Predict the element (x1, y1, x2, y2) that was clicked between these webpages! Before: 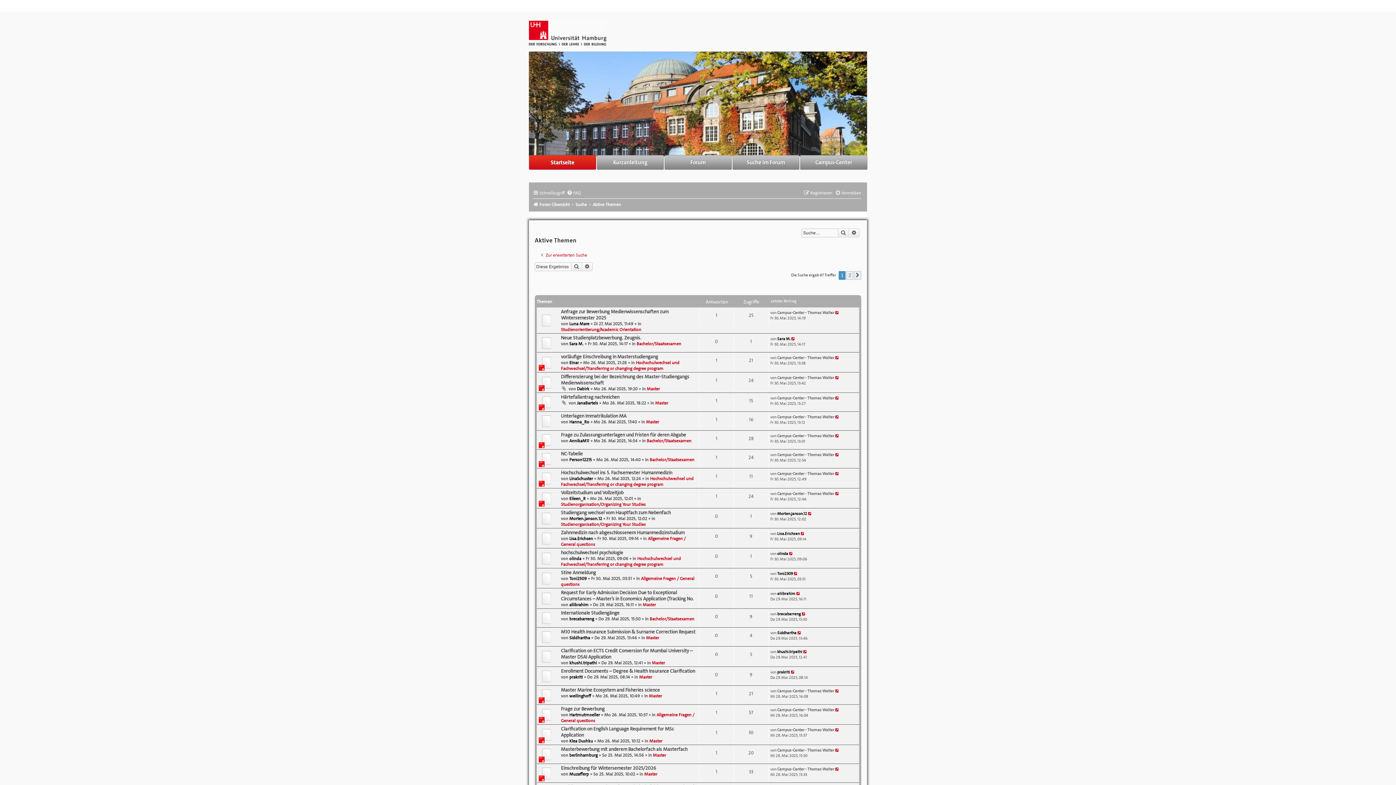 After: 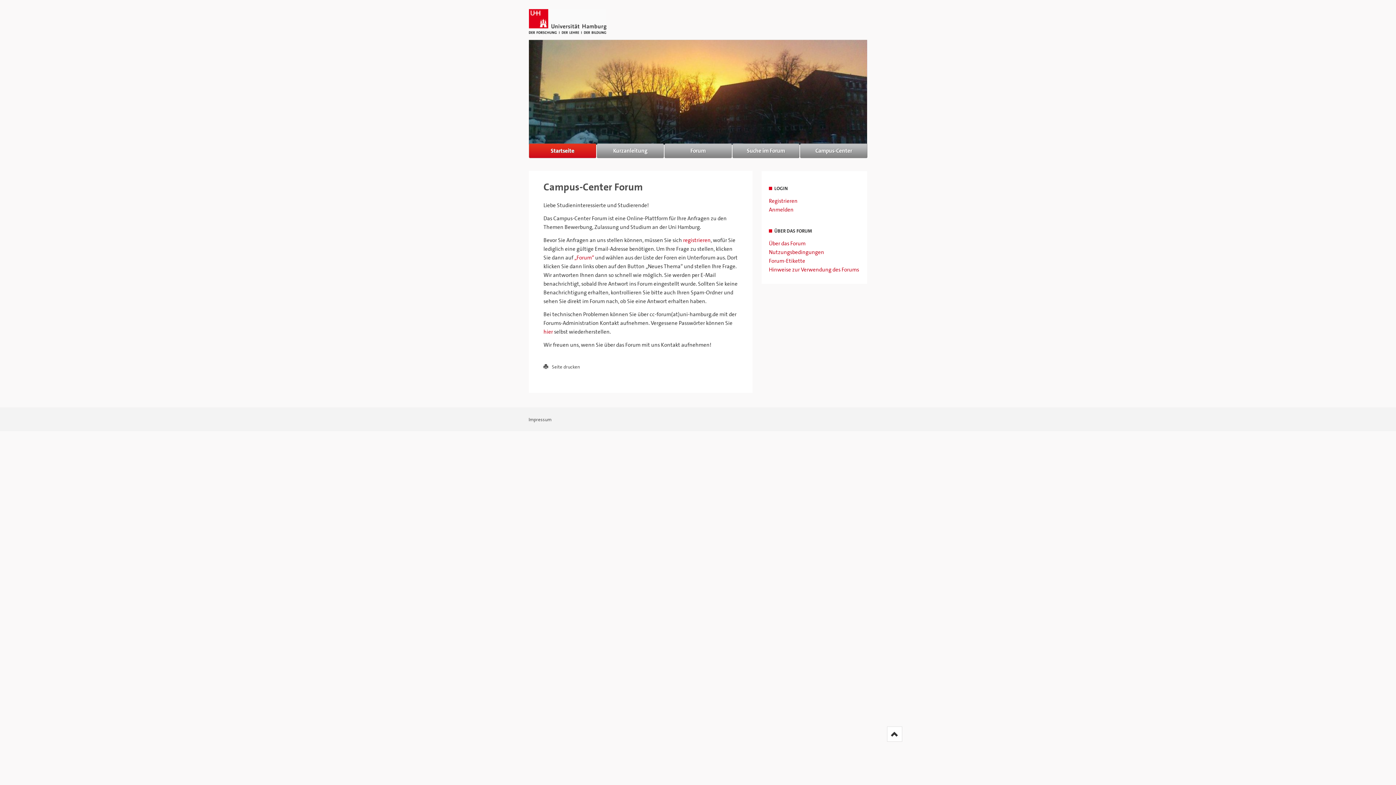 Action: label: Startseite bbox: (529, 155, 596, 169)